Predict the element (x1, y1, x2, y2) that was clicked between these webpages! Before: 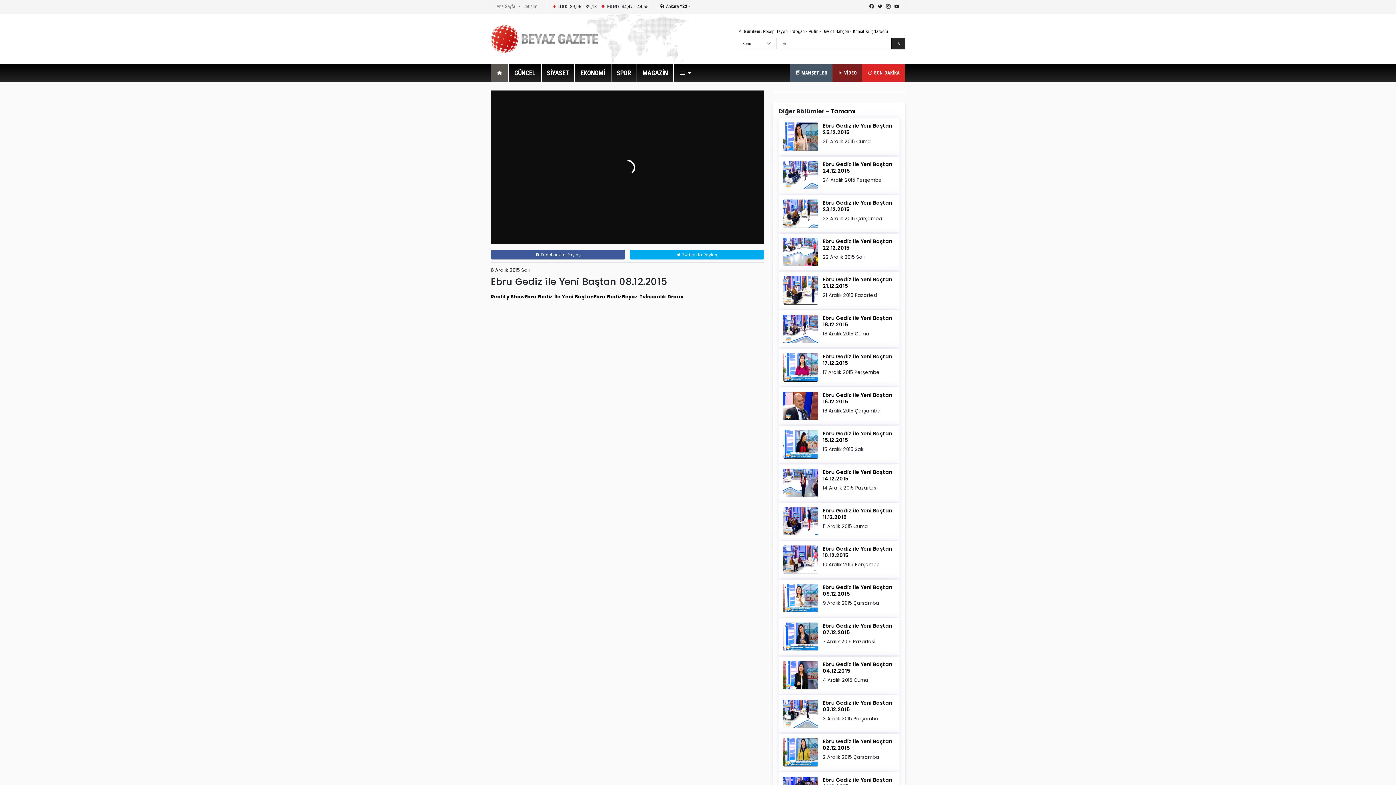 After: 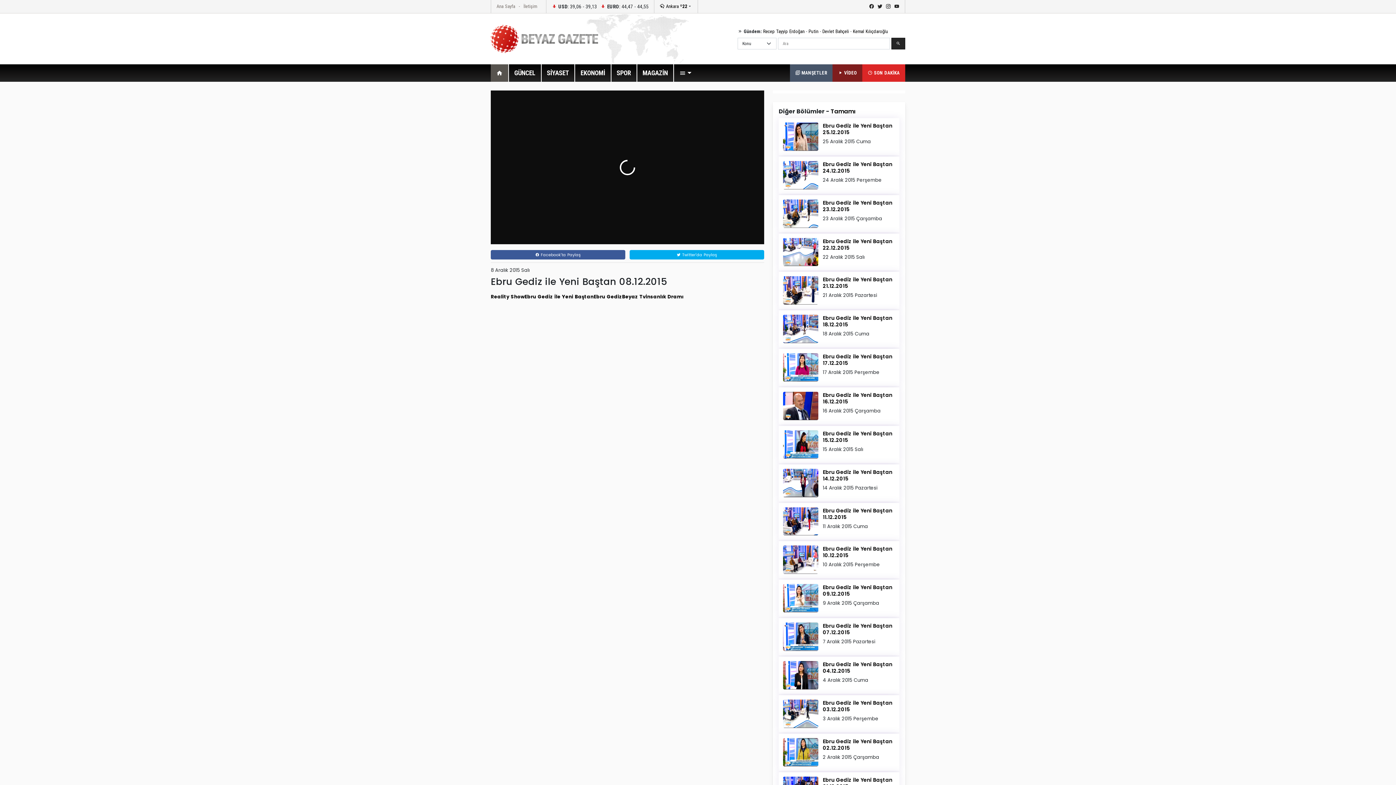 Action: bbox: (660, 3, 687, 9) label:  Ankara º22